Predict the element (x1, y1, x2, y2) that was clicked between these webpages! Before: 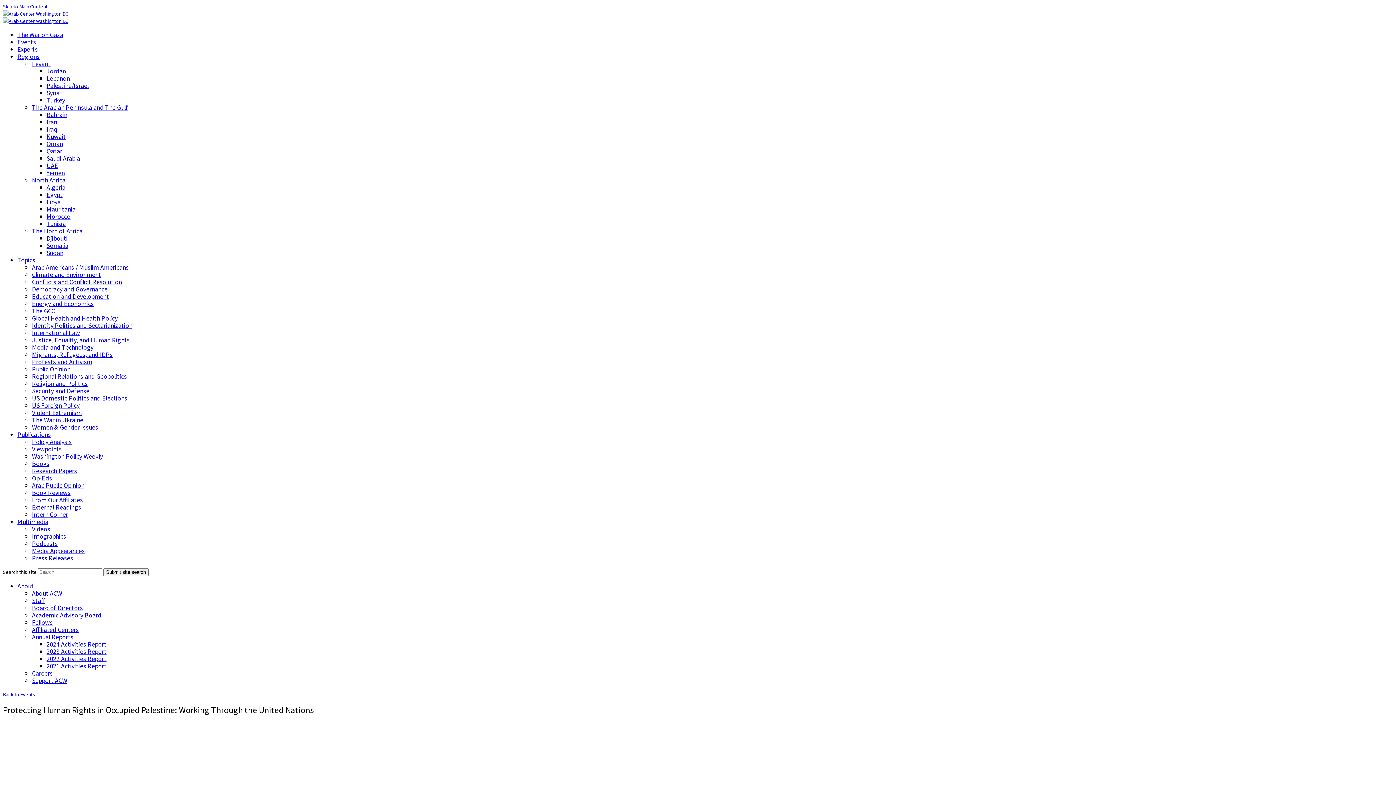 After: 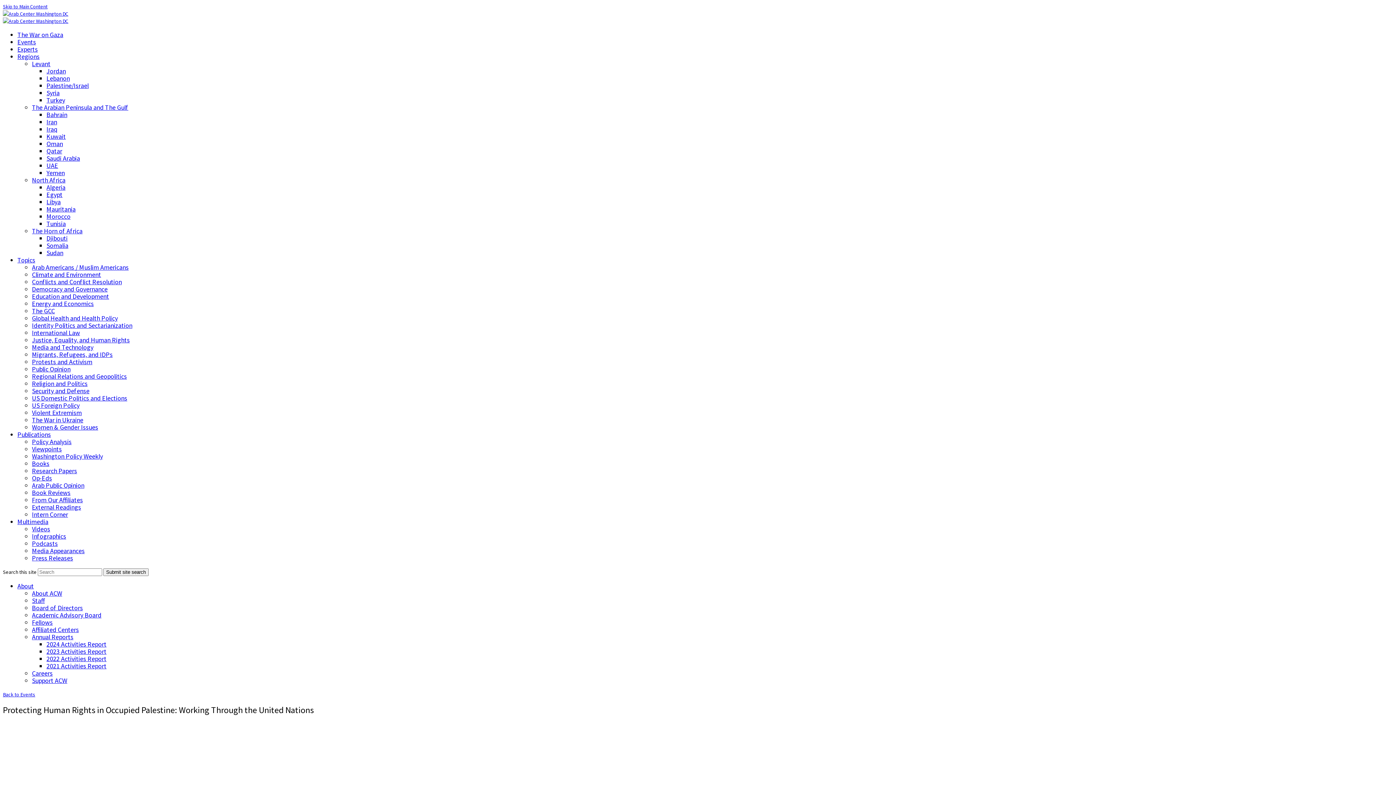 Action: bbox: (17, 517, 48, 526) label: Multimedia